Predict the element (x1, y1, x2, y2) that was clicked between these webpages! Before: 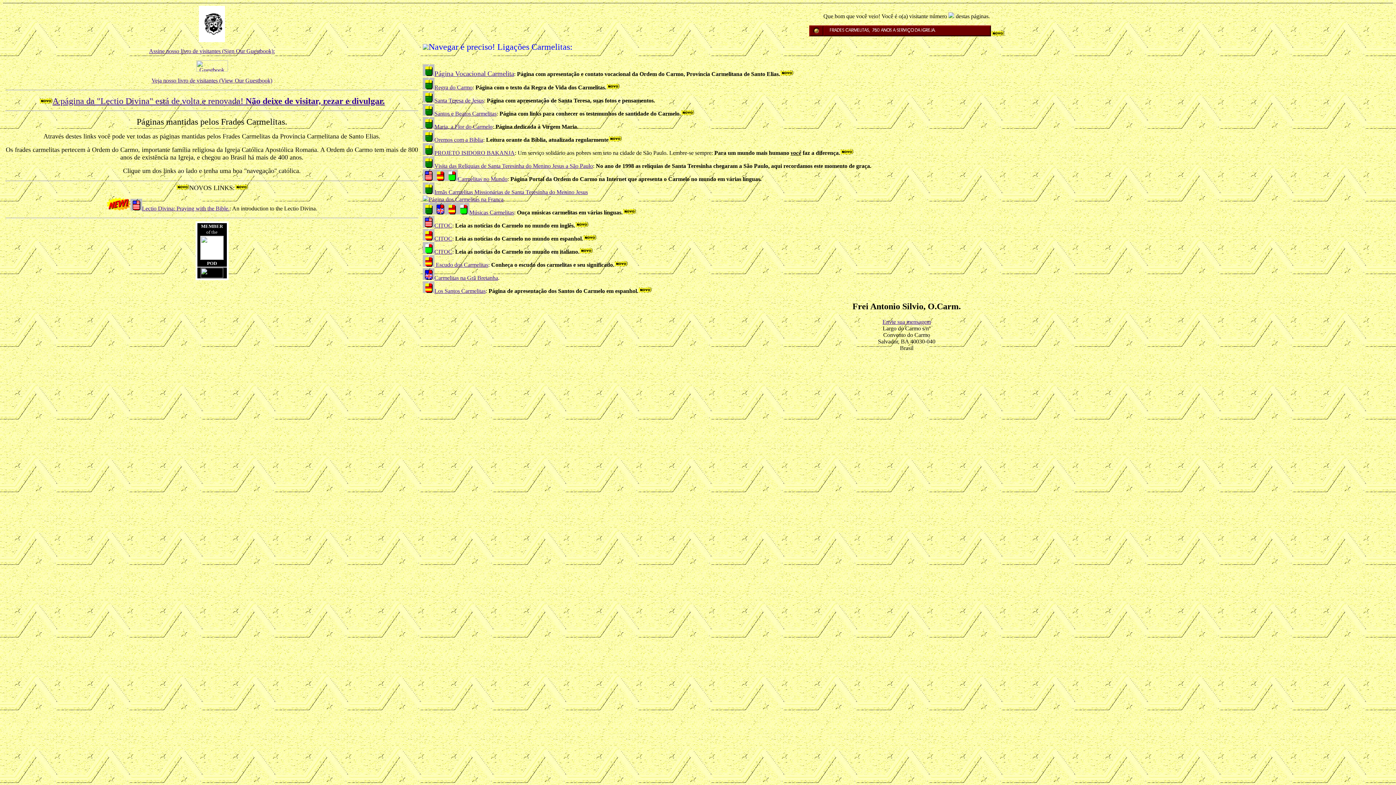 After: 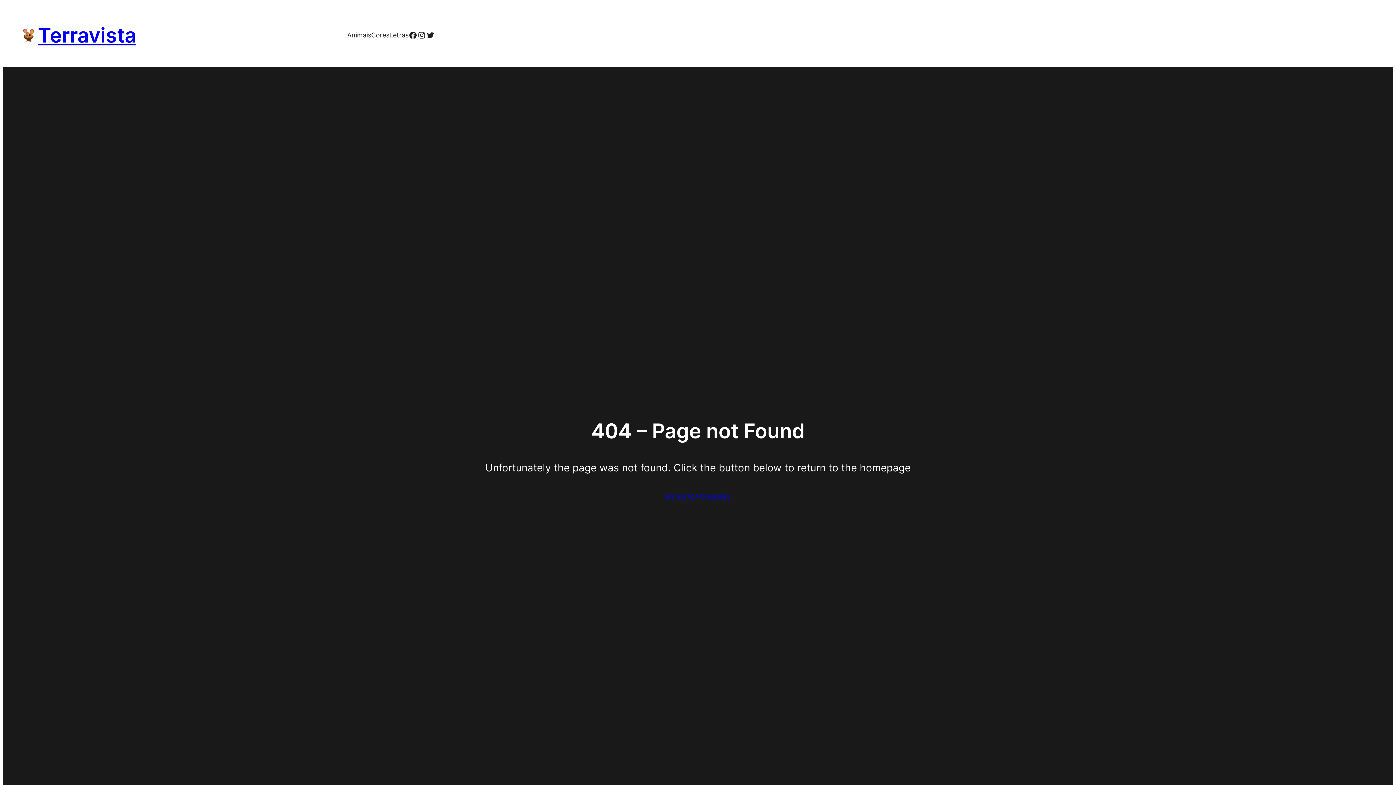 Action: label: PROJETO ISIDORO BAKANJA bbox: (422, 149, 514, 156)